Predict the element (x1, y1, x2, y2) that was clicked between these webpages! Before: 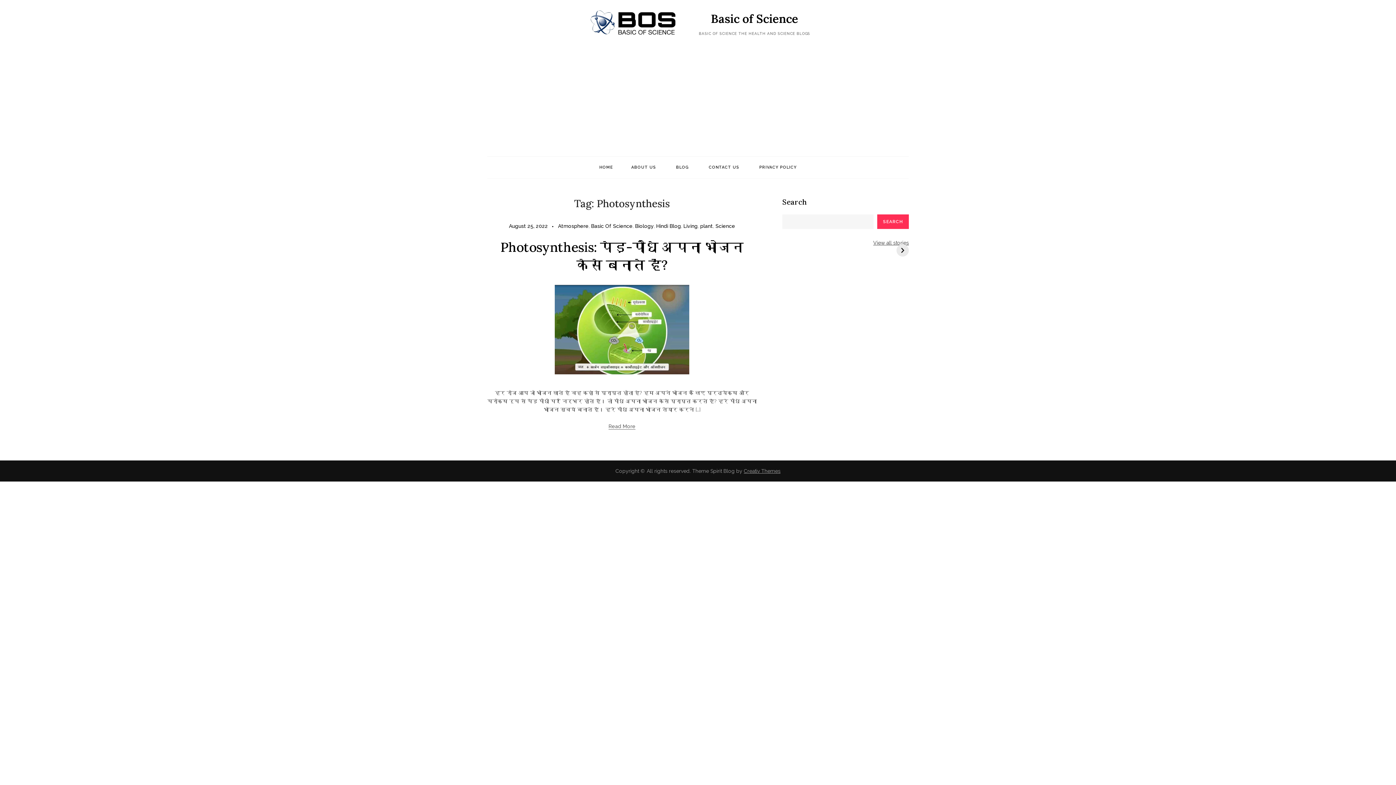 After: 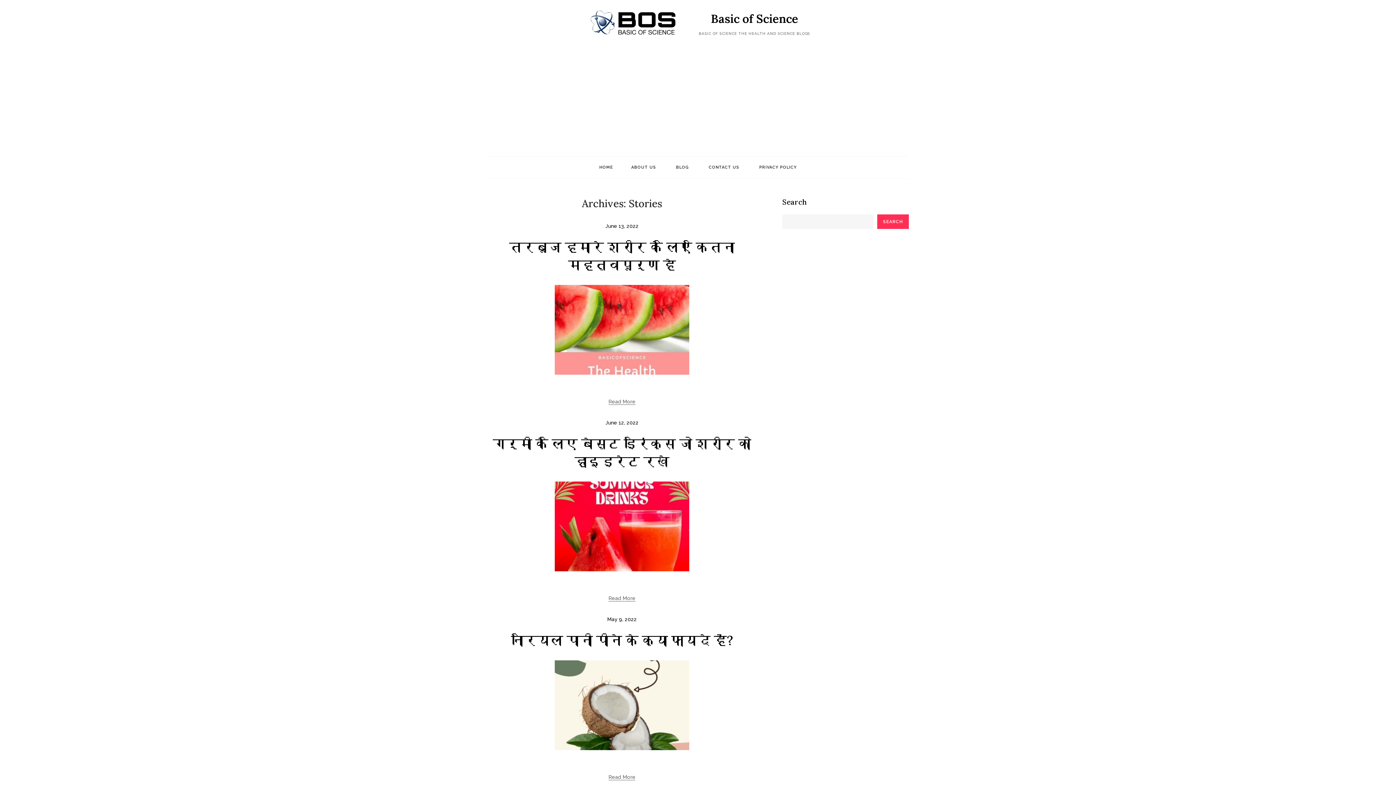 Action: label: View all stories bbox: (873, 239, 909, 245)